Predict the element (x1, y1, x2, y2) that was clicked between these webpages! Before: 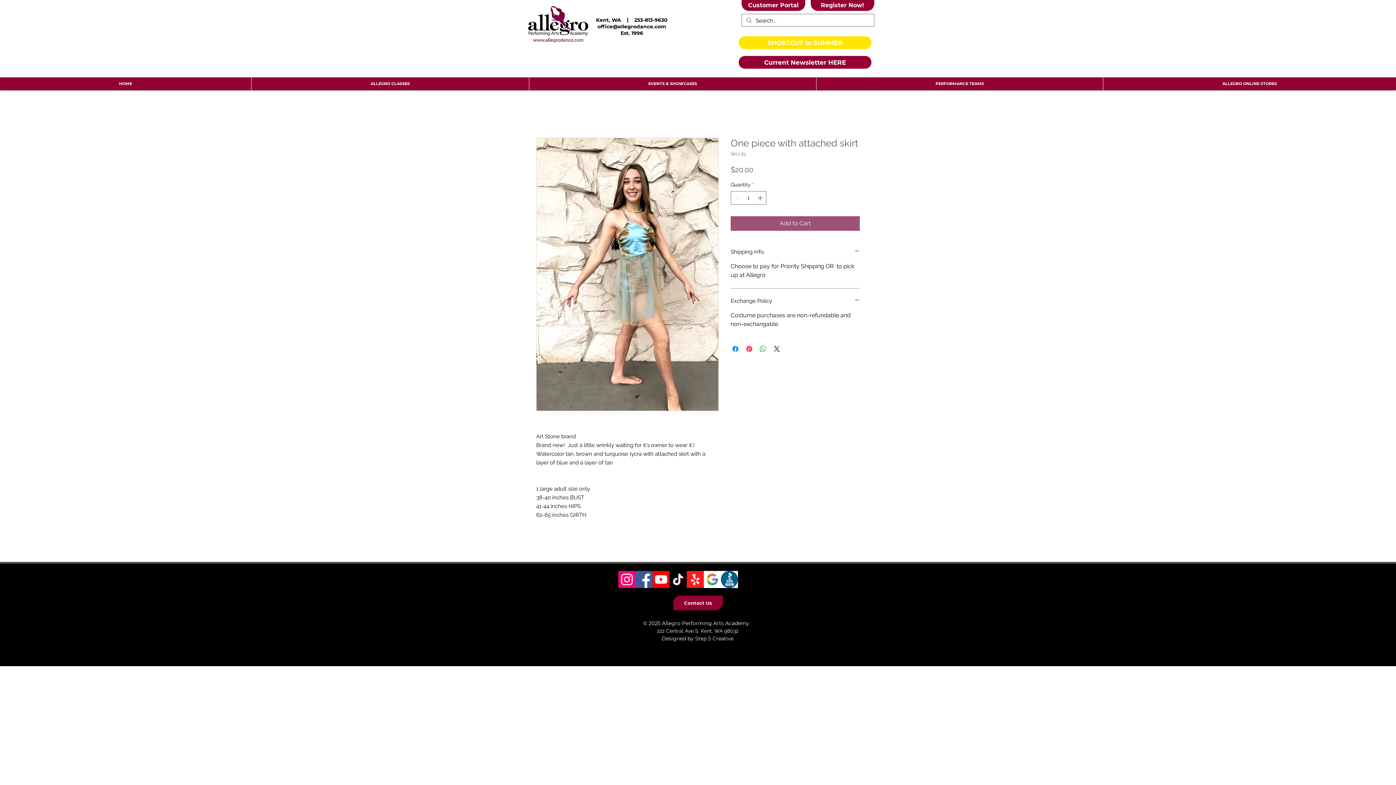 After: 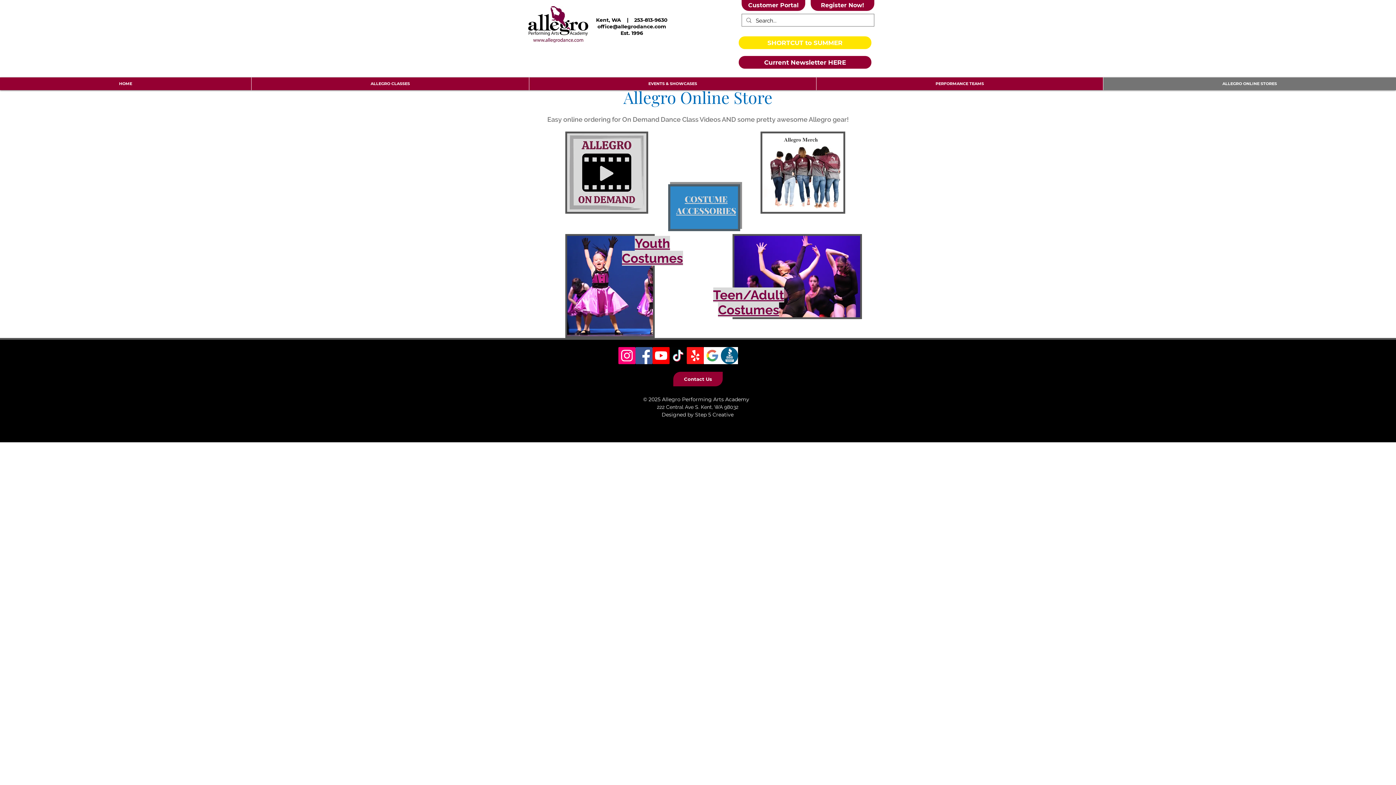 Action: label: ALLEGRO ONLINE STORES bbox: (1103, 77, 1396, 90)